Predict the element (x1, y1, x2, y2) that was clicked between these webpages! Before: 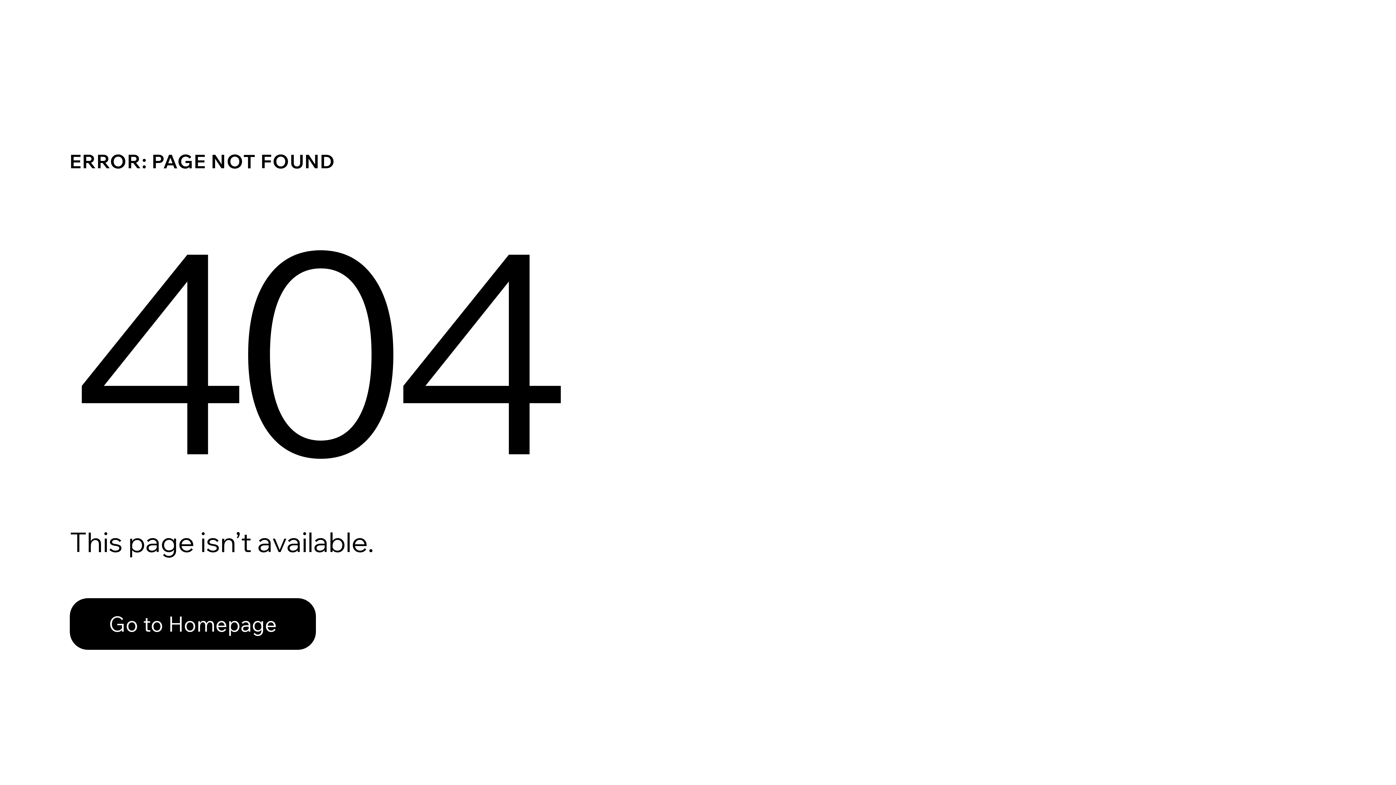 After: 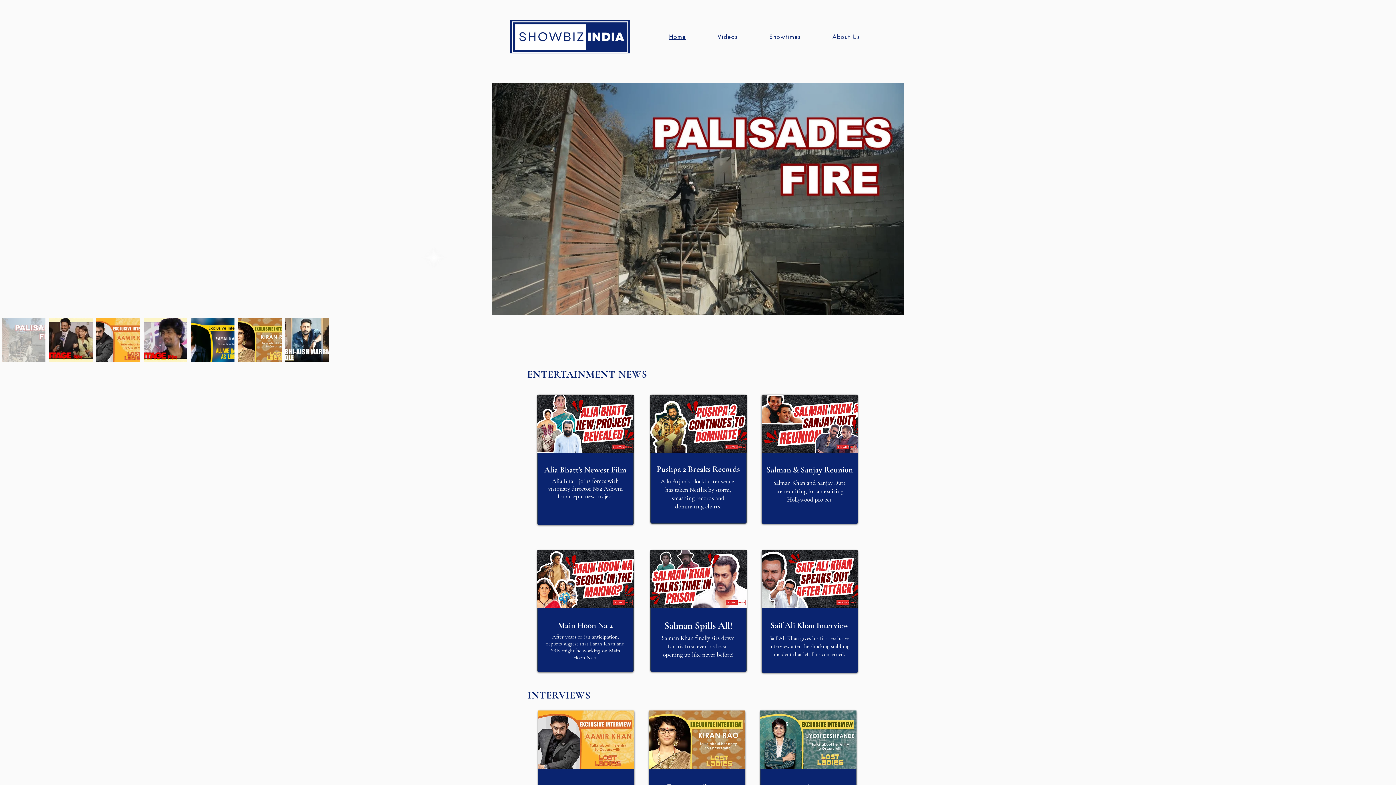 Action: label: Go to Homepage bbox: (69, 598, 316, 650)